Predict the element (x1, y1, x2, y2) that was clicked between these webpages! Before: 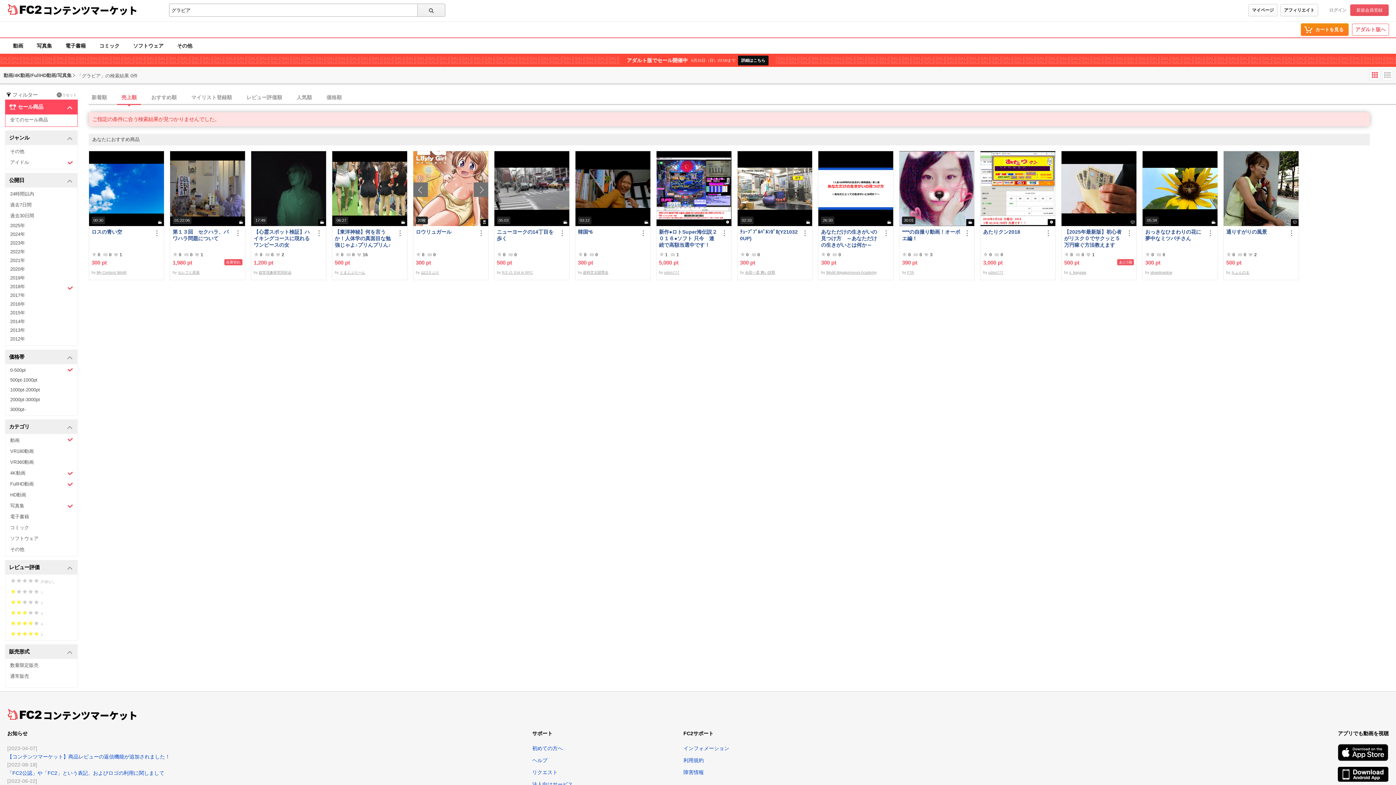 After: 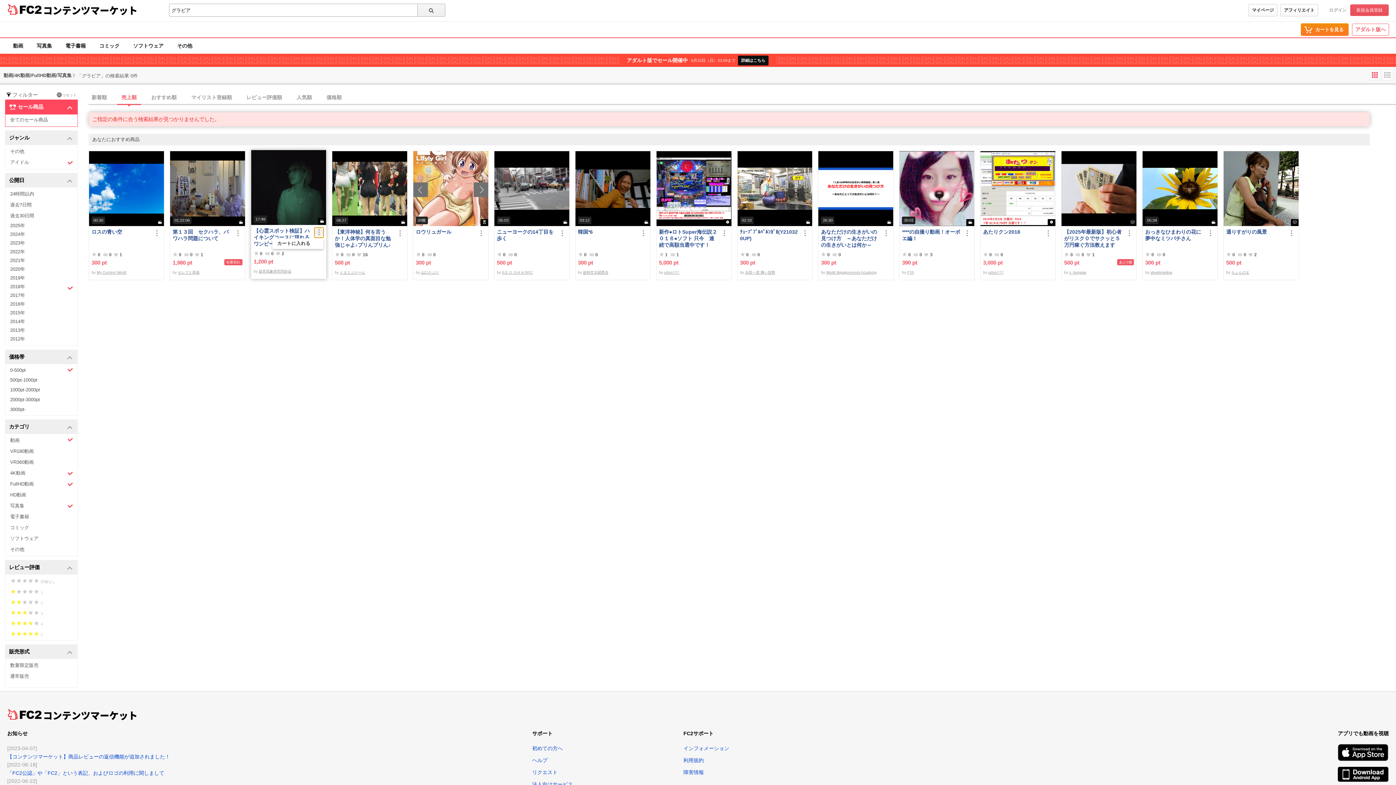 Action: bbox: (314, 228, 323, 237)